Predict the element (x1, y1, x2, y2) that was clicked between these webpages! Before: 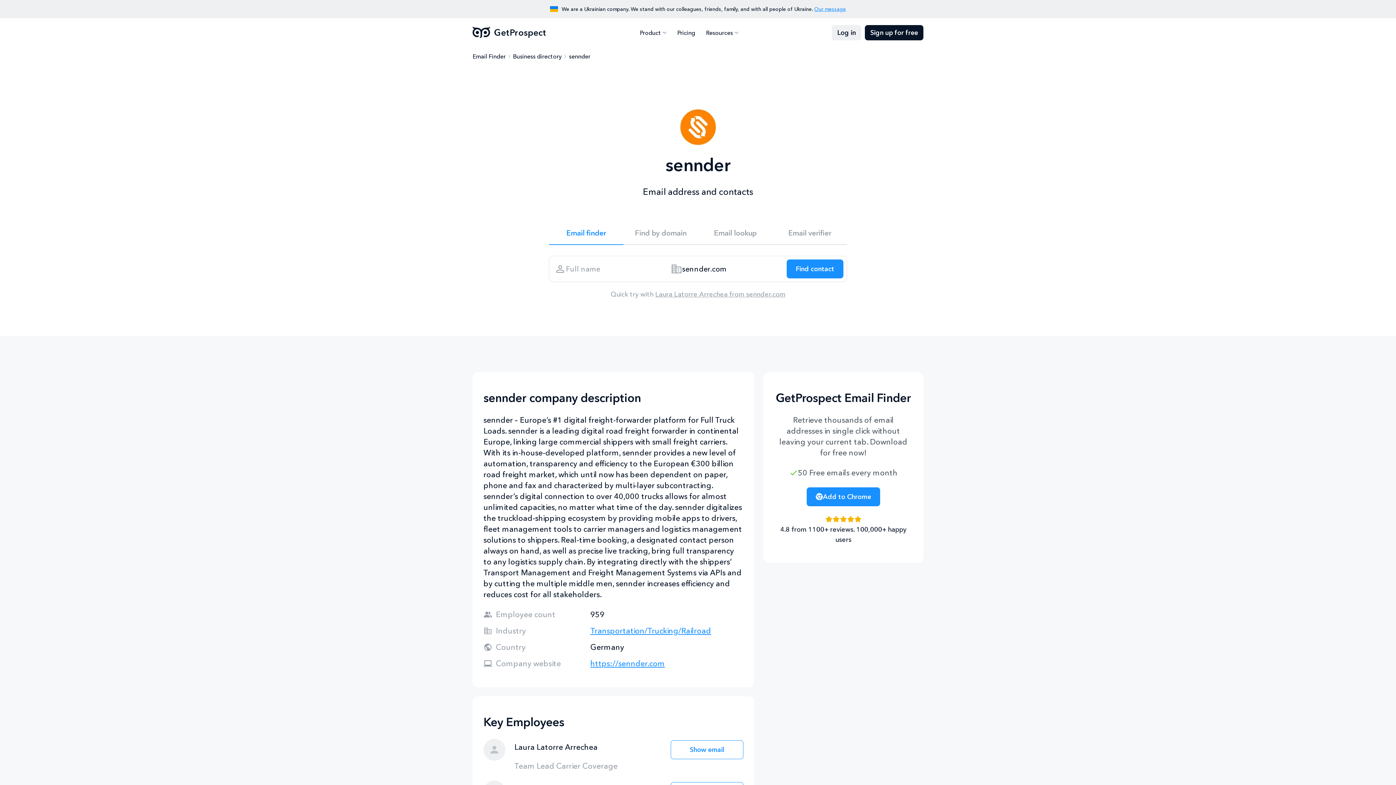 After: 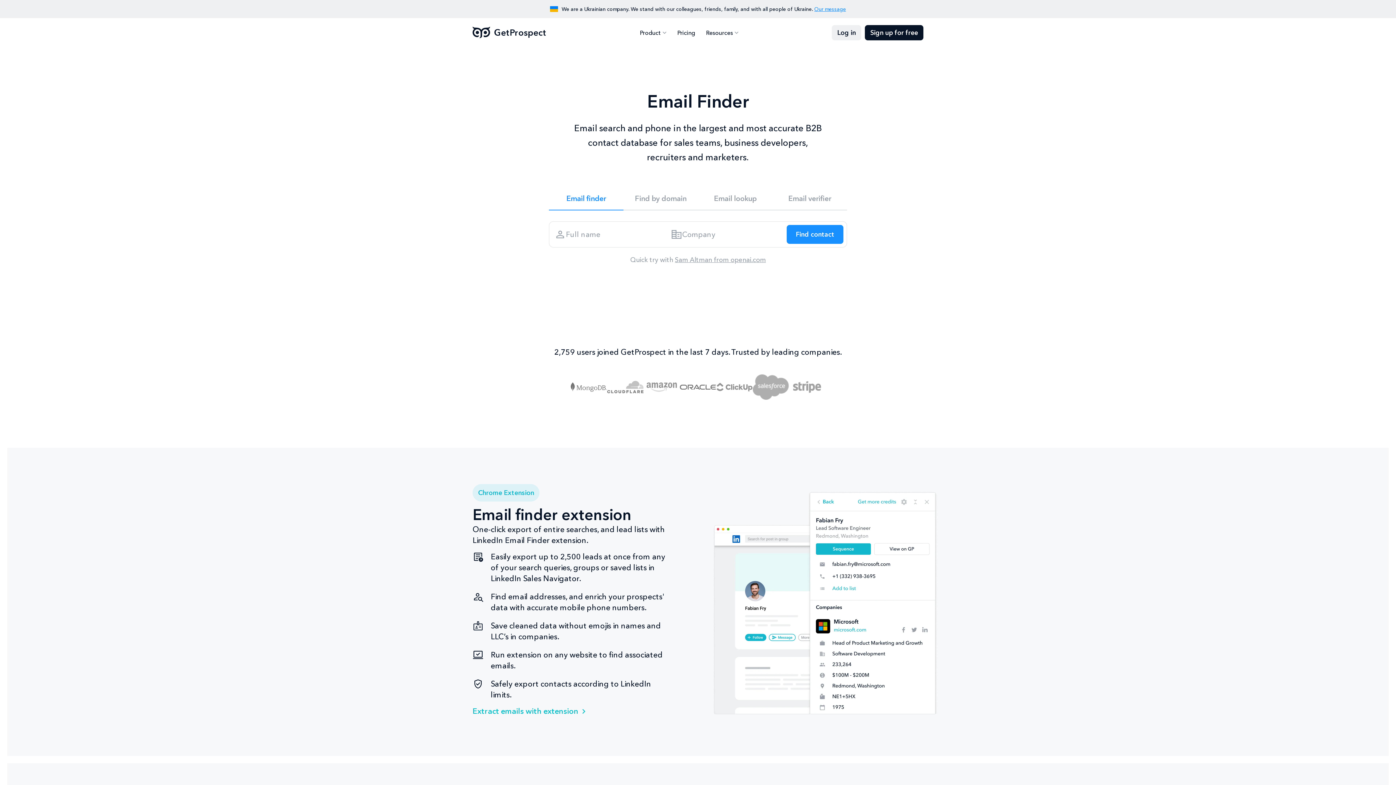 Action: bbox: (472, 26, 546, 38) label: GetProspect